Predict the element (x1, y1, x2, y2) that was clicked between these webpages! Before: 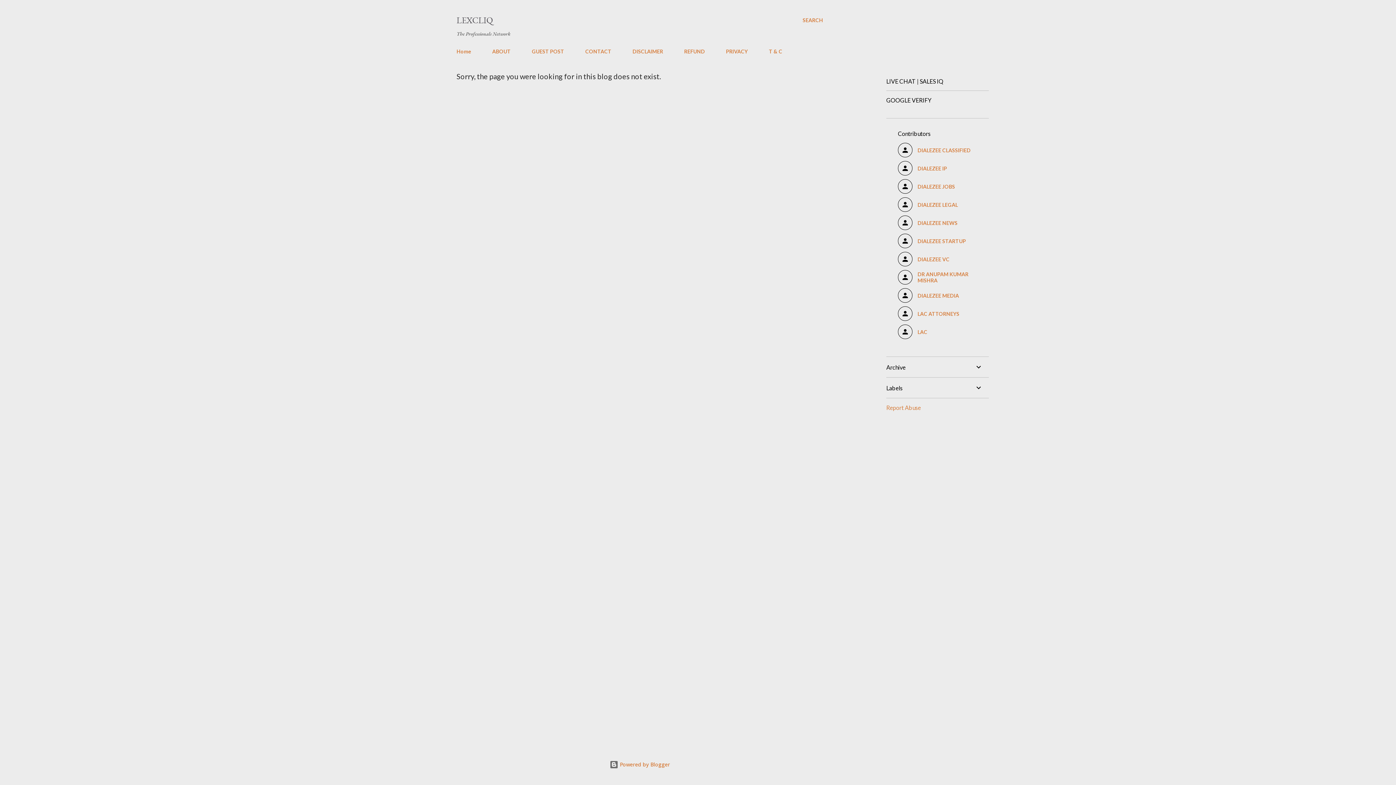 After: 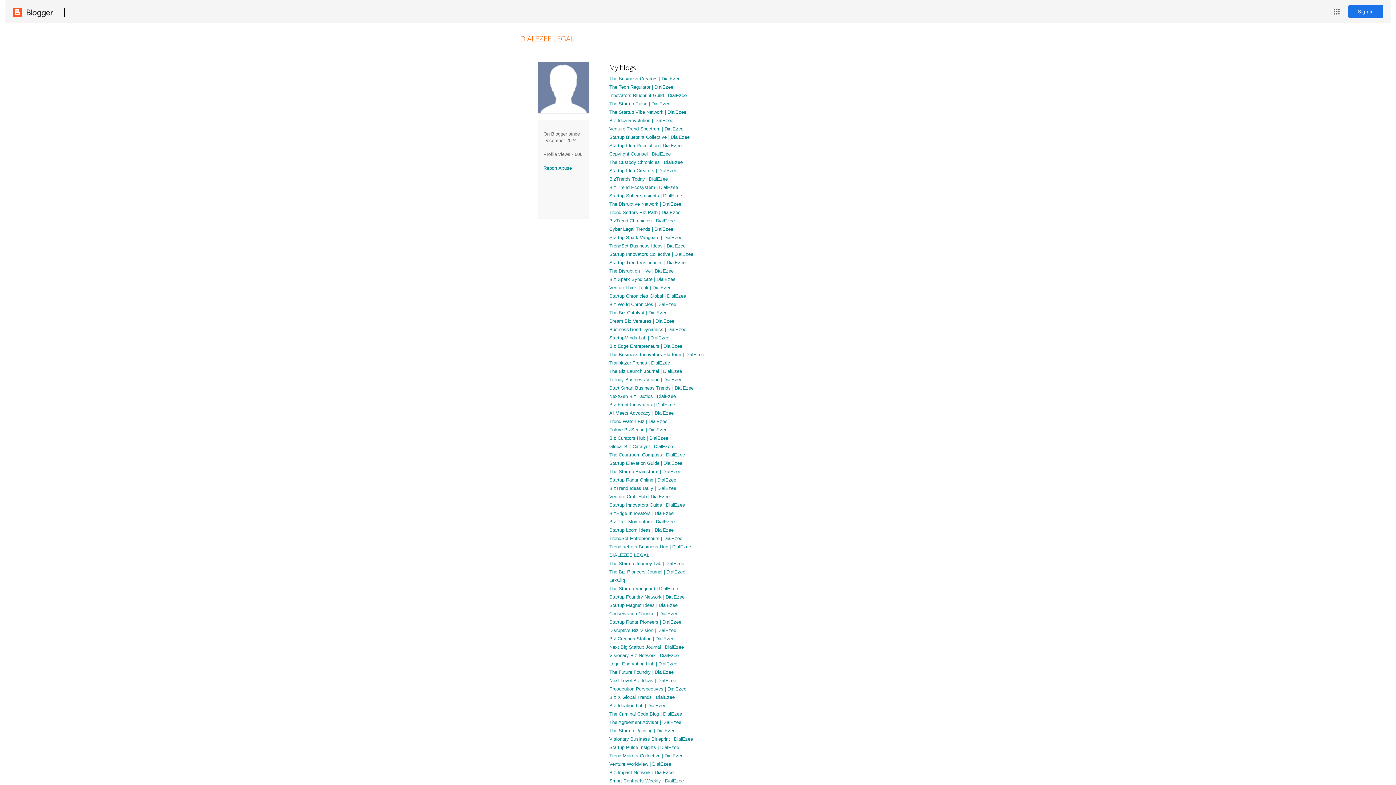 Action: bbox: (898, 197, 977, 212) label: DIALEZEE LEGAL